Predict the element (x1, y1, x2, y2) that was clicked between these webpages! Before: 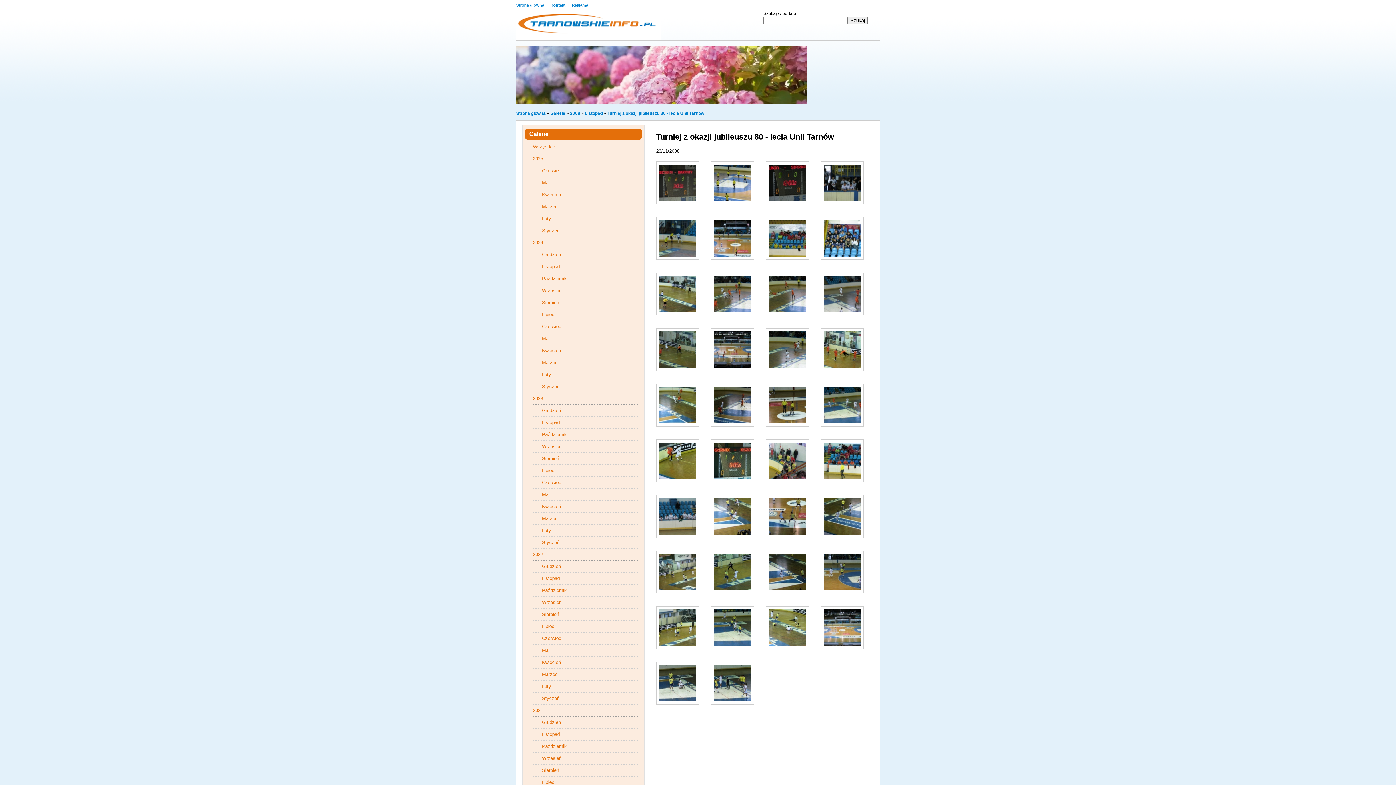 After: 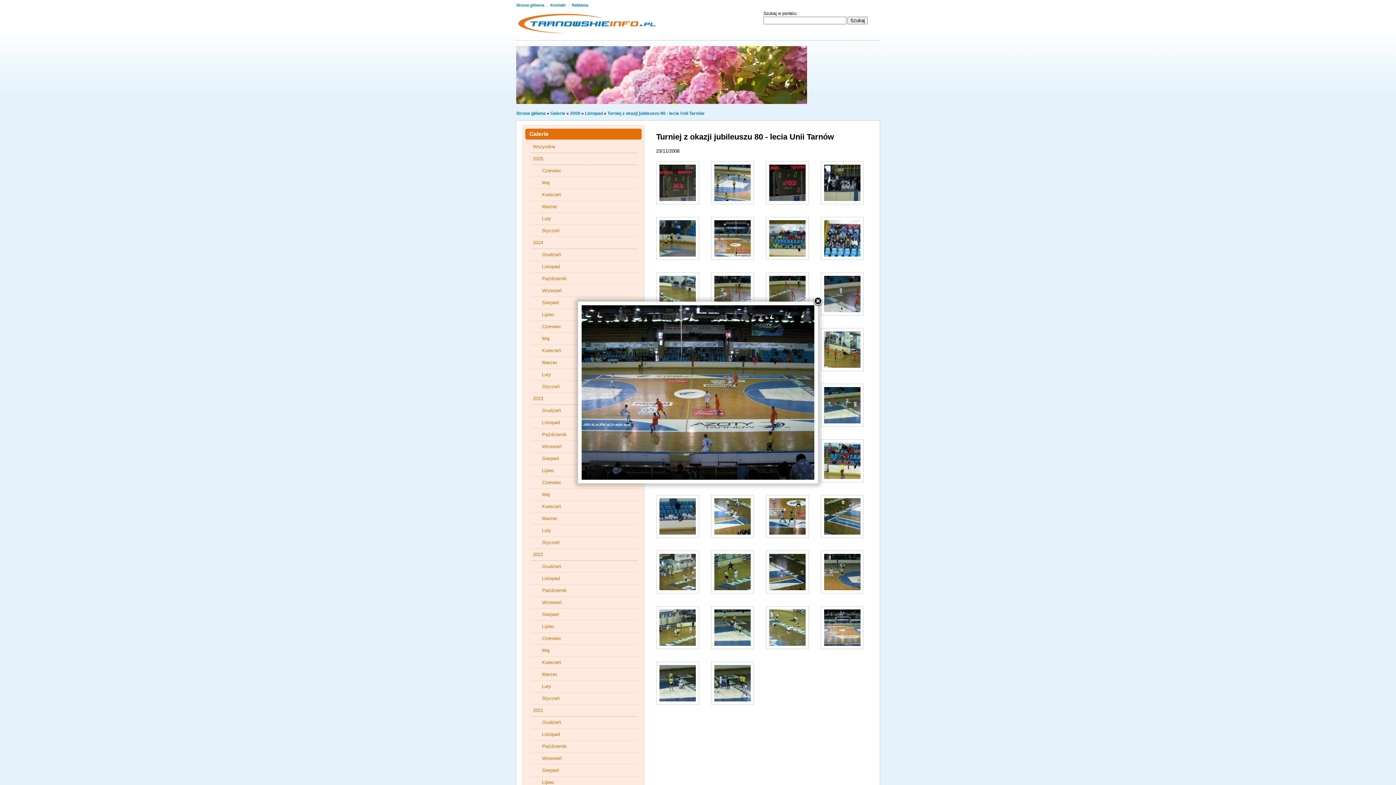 Action: bbox: (711, 378, 765, 383)